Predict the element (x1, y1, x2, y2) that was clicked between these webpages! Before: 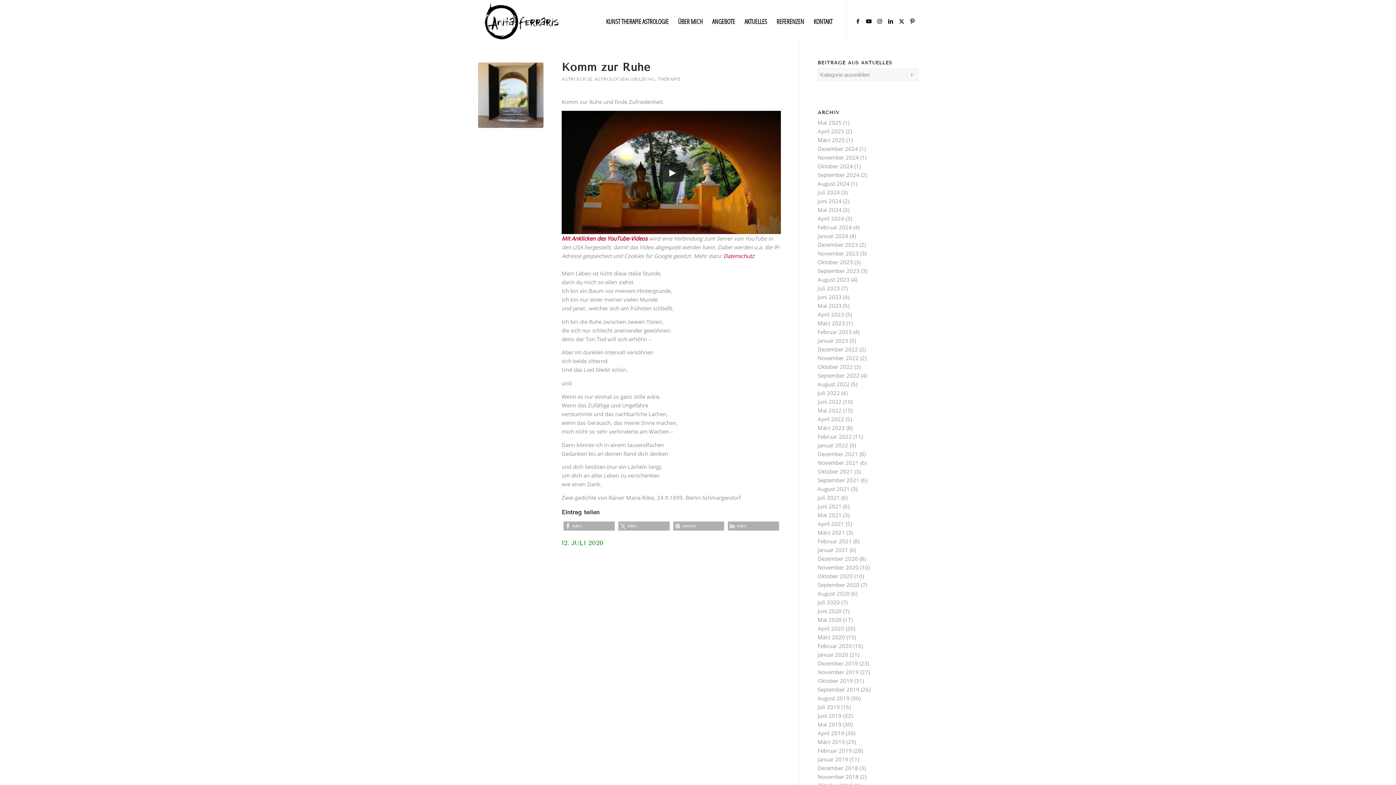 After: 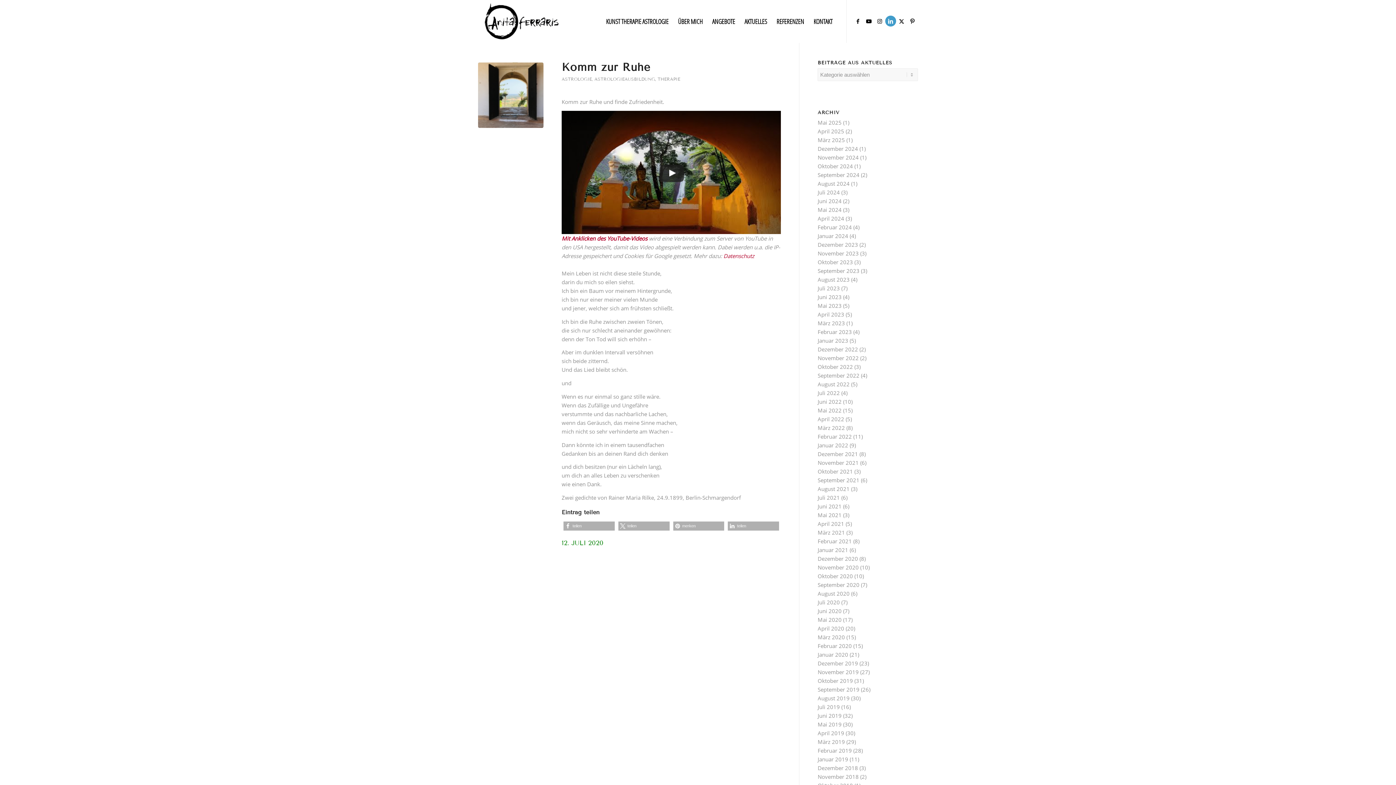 Action: bbox: (885, 15, 896, 26) label: Link zu LinkedIn